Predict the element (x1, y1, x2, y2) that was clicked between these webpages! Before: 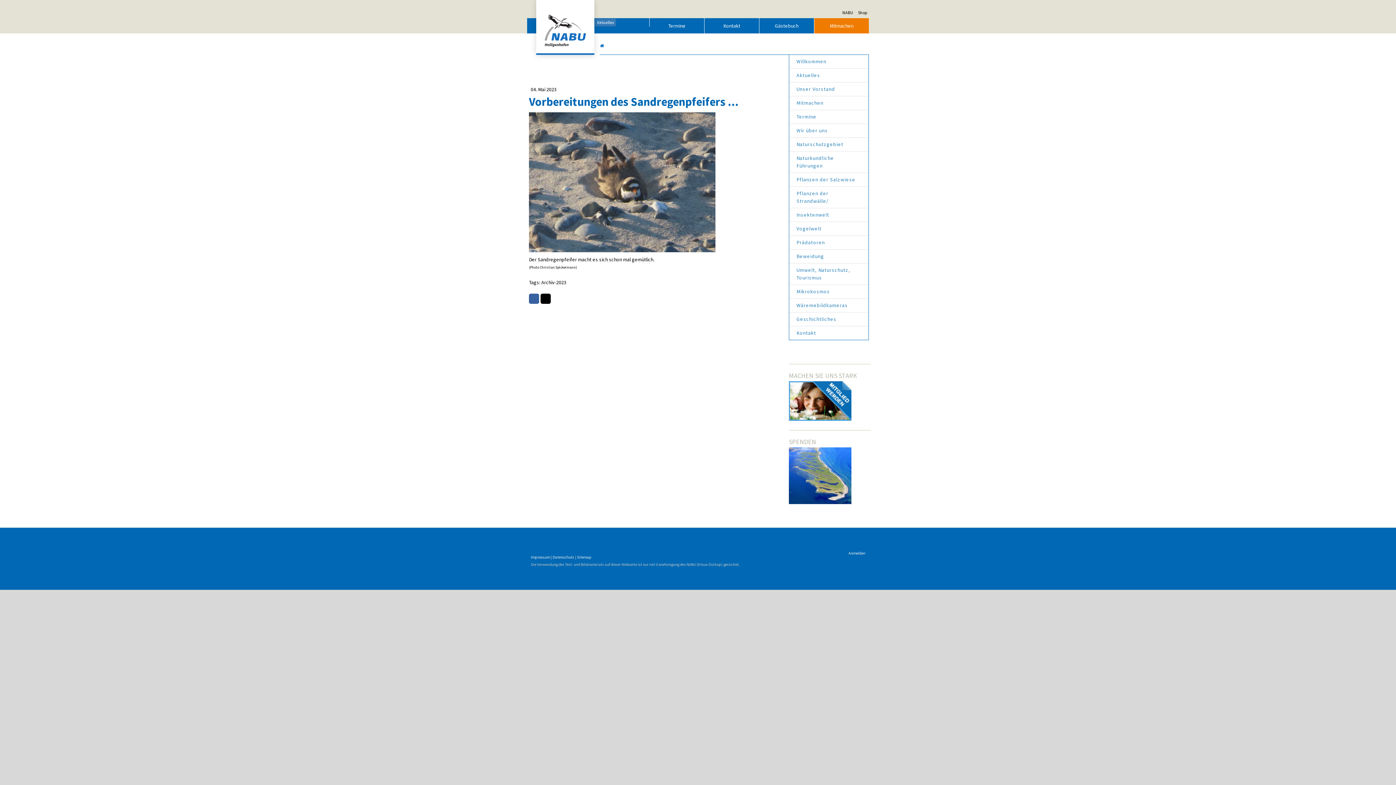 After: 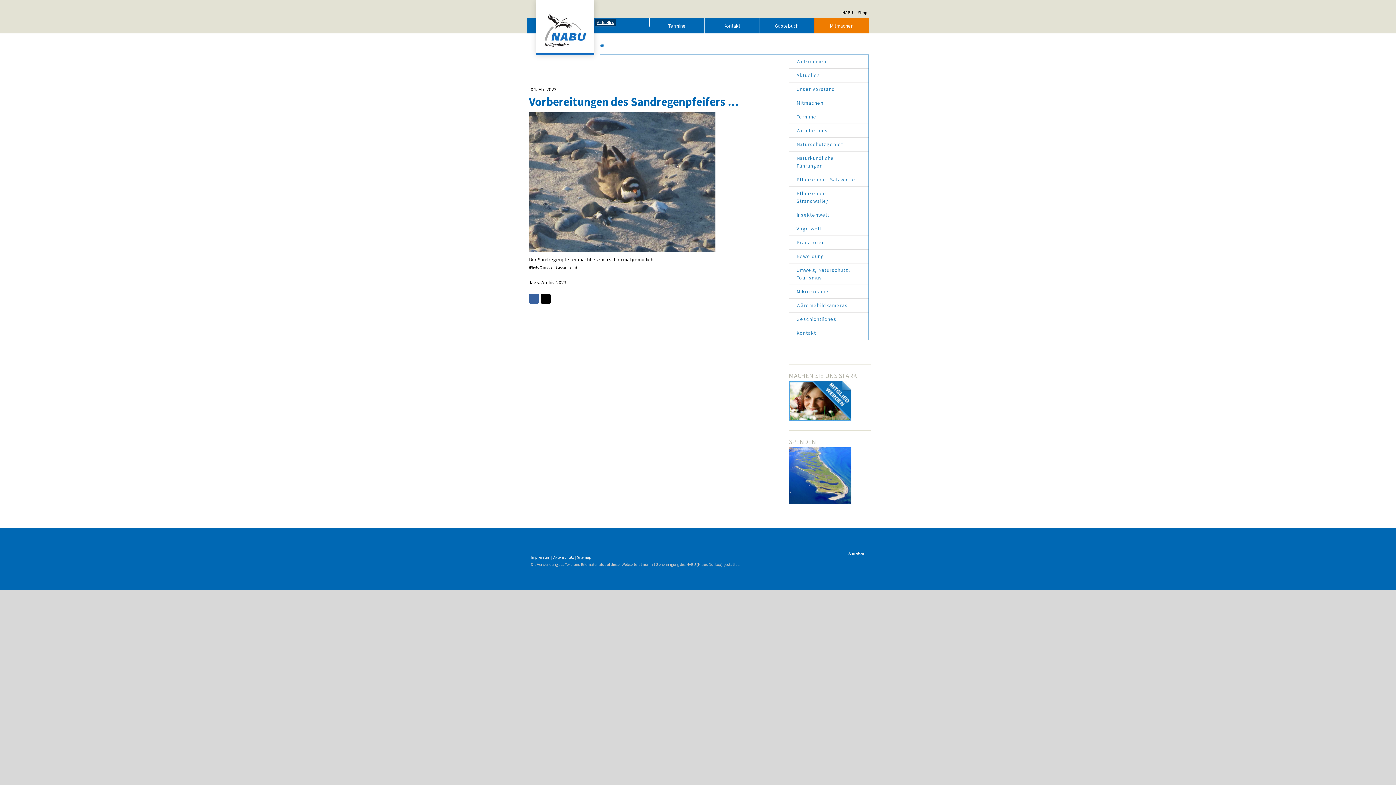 Action: label: Aktuelles bbox: (594, 18, 616, 26)